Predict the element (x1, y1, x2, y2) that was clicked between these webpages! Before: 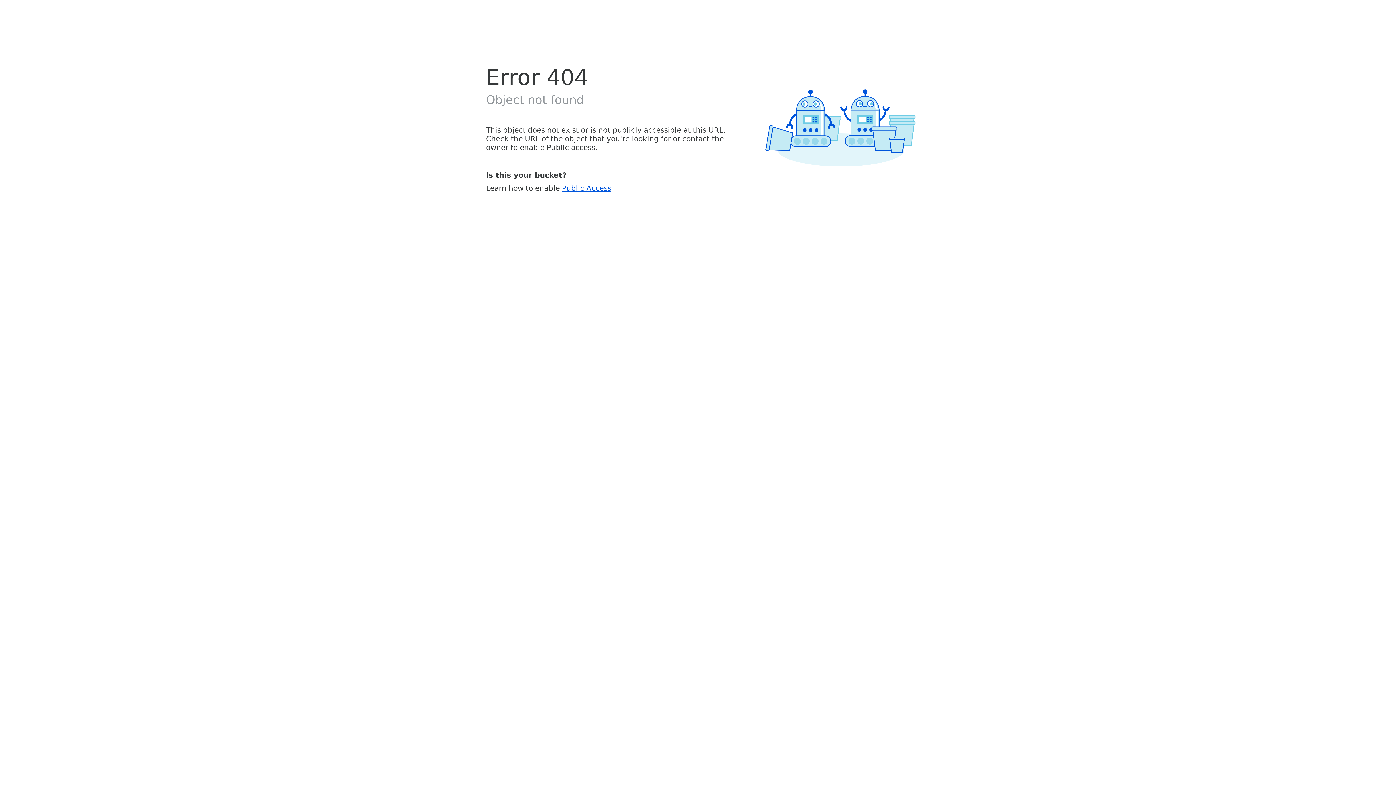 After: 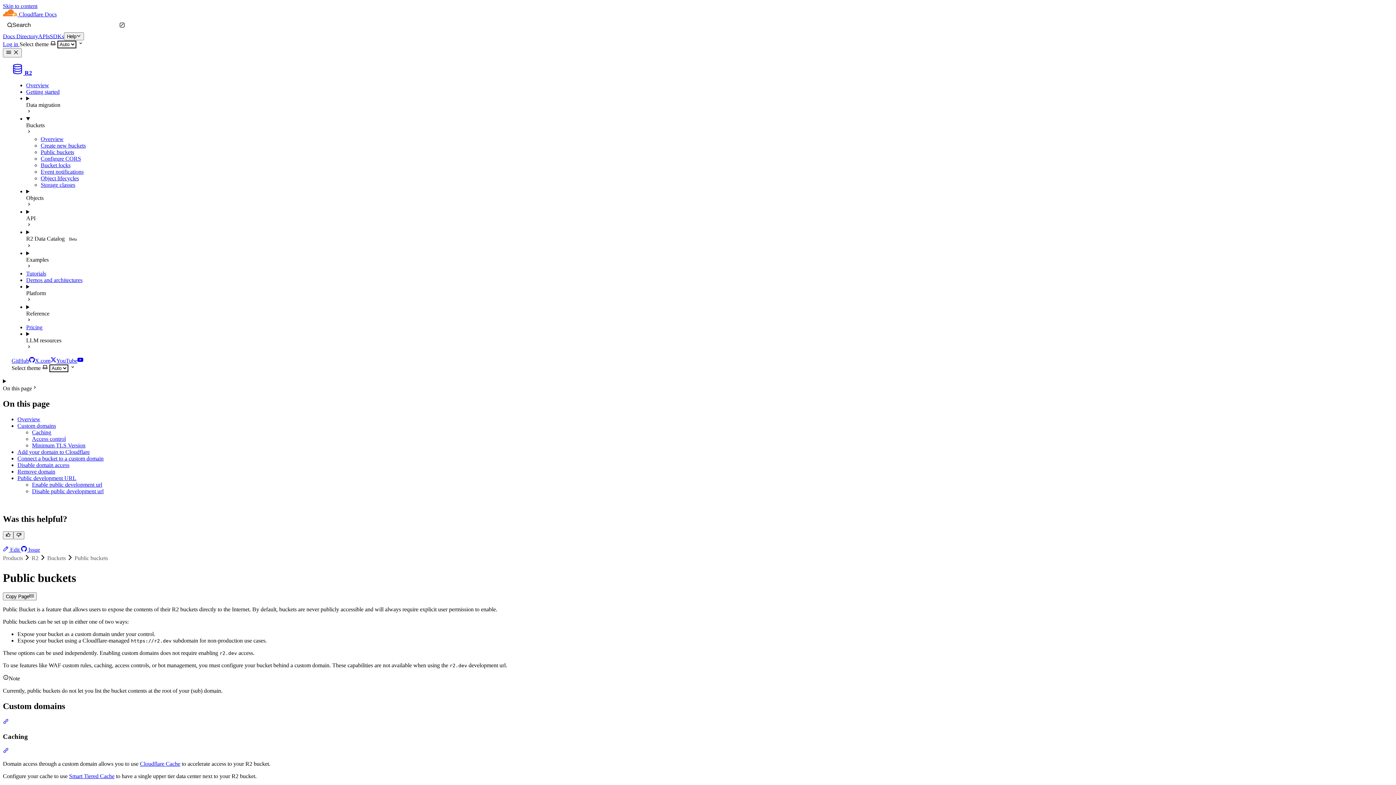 Action: bbox: (562, 183, 611, 192) label: Public Access